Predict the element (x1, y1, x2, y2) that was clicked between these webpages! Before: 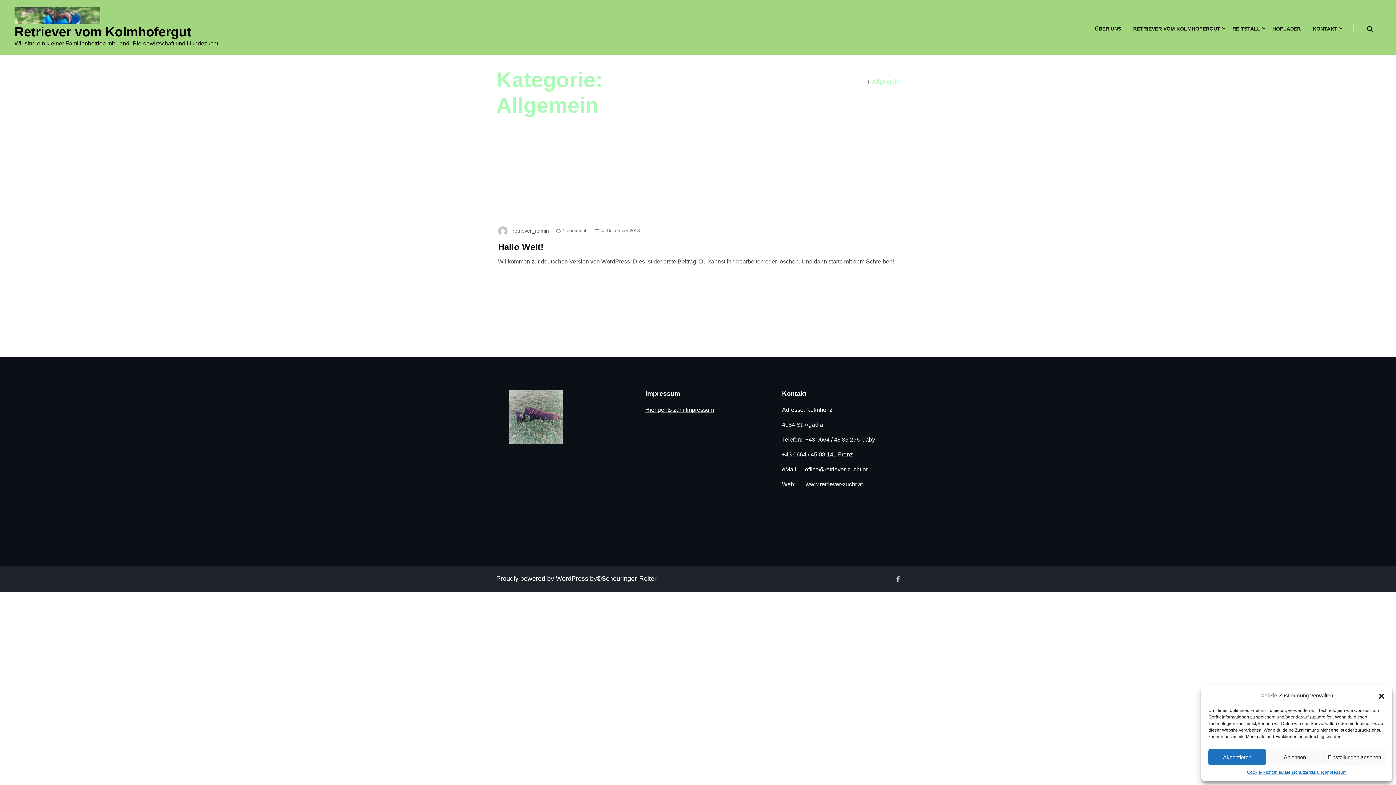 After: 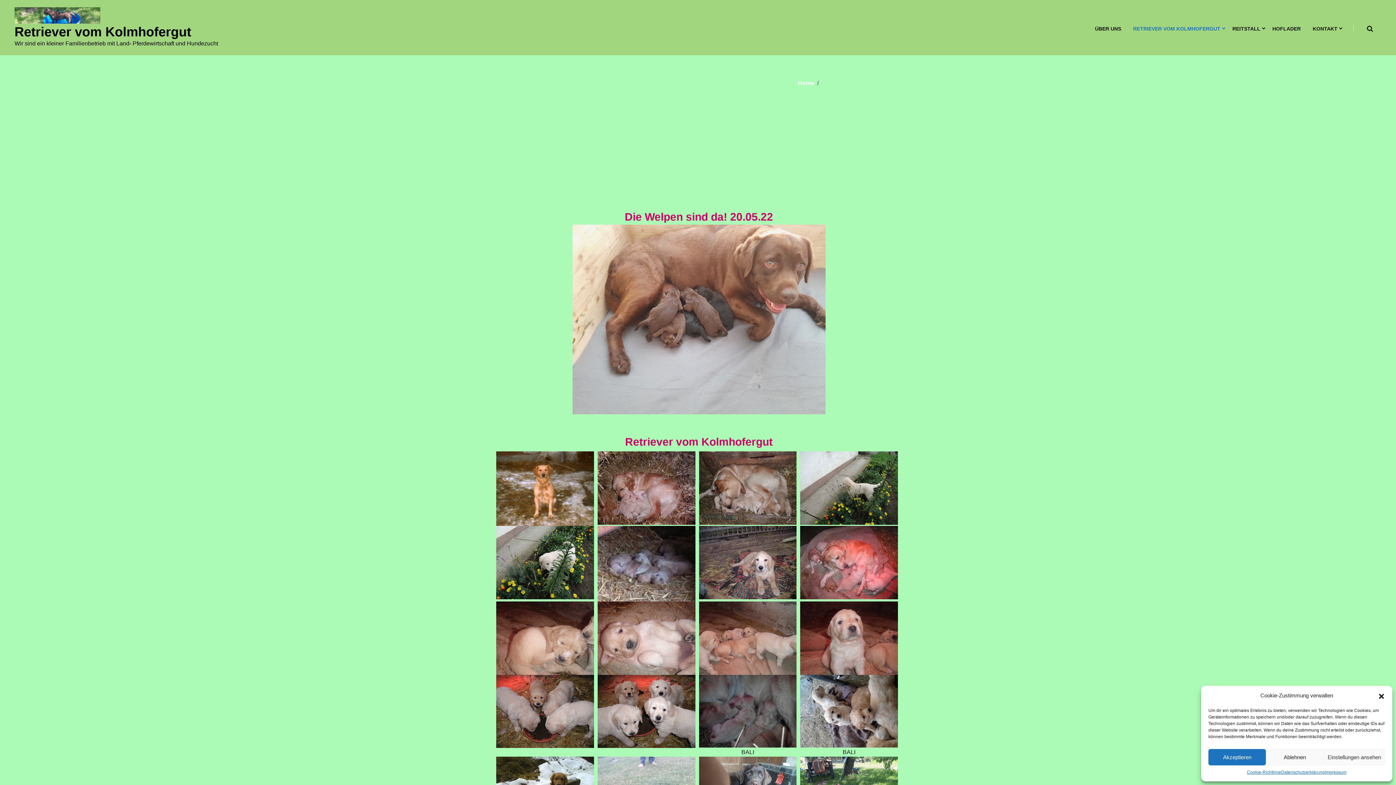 Action: bbox: (1128, 25, 1225, 31) label: RETRIEVER VOM KOLMHOFERGUT